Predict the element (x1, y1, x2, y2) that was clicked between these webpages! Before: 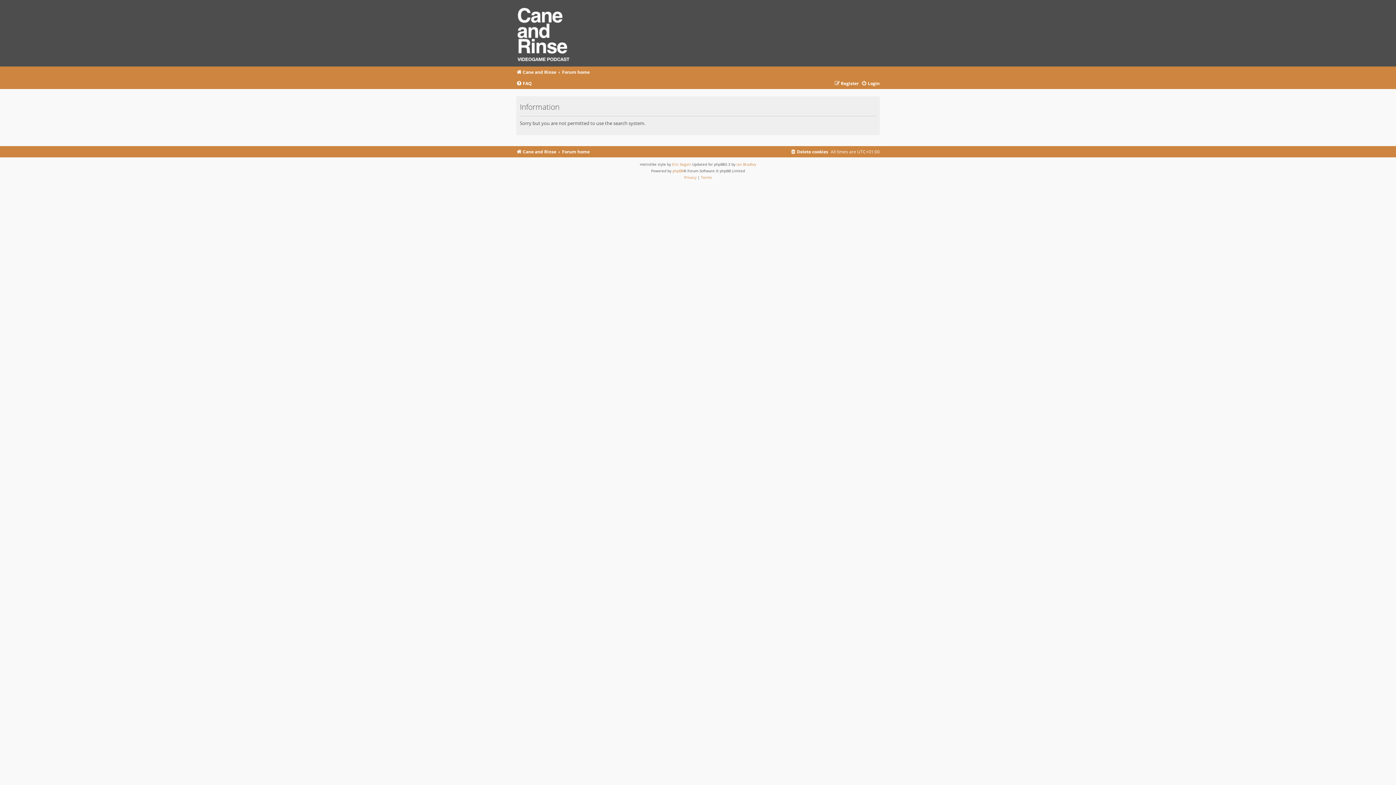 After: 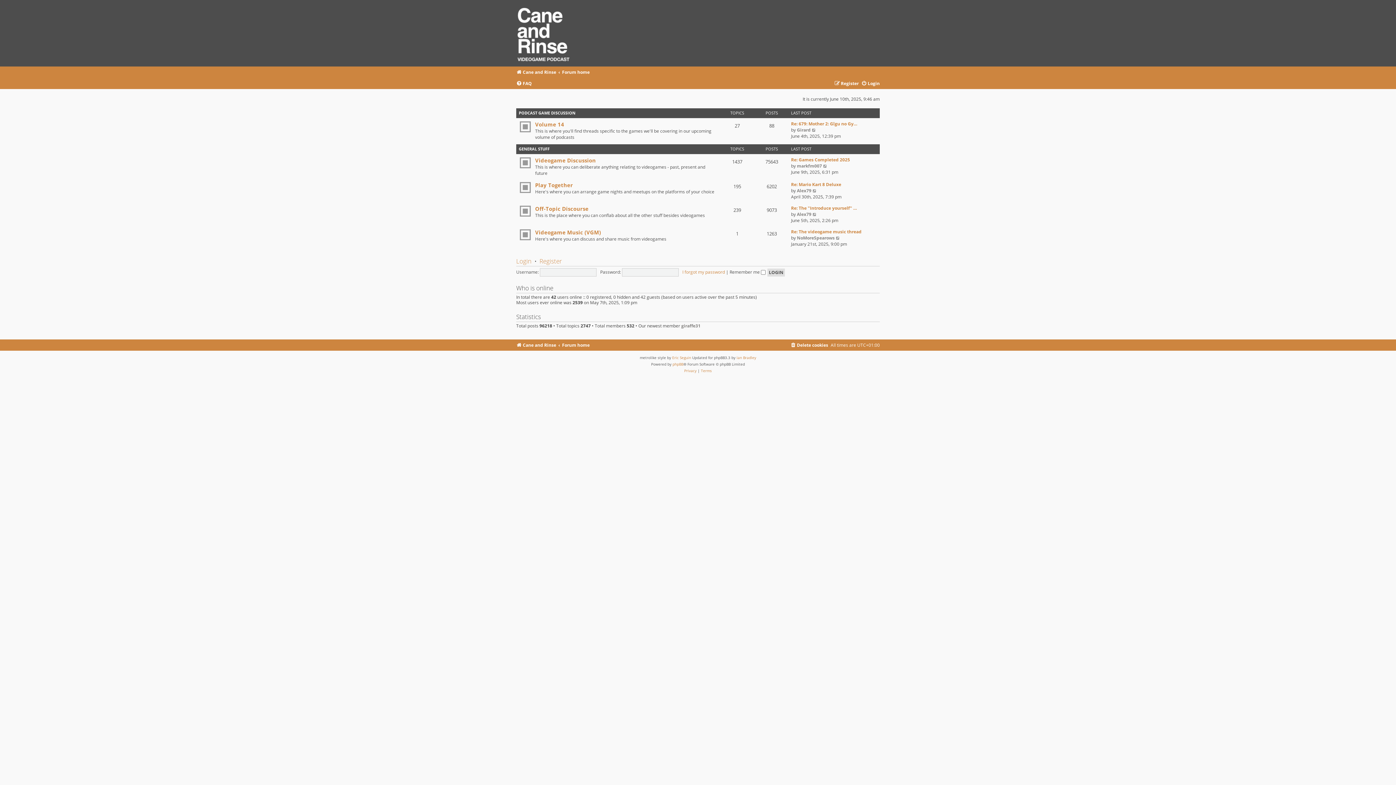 Action: bbox: (562, 147, 589, 156) label: Forum home